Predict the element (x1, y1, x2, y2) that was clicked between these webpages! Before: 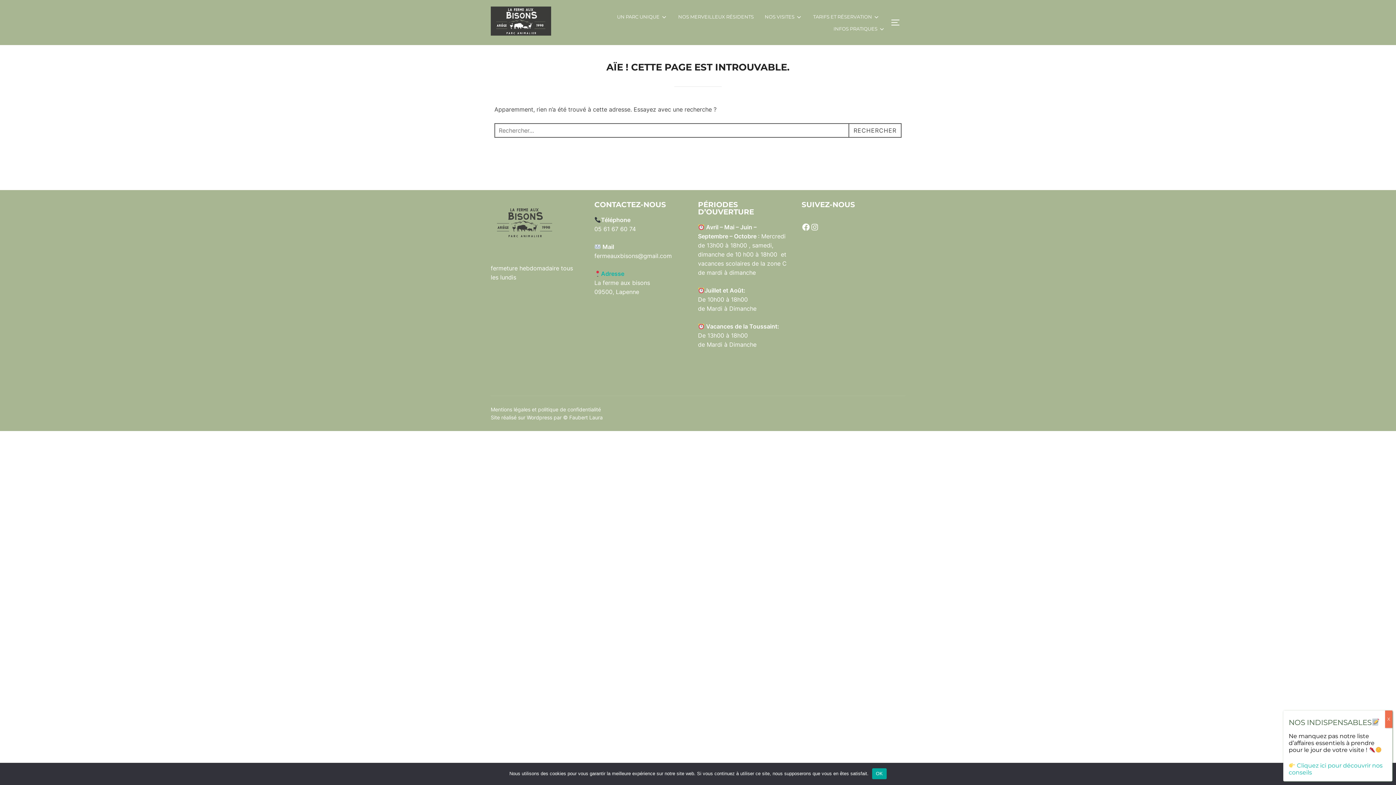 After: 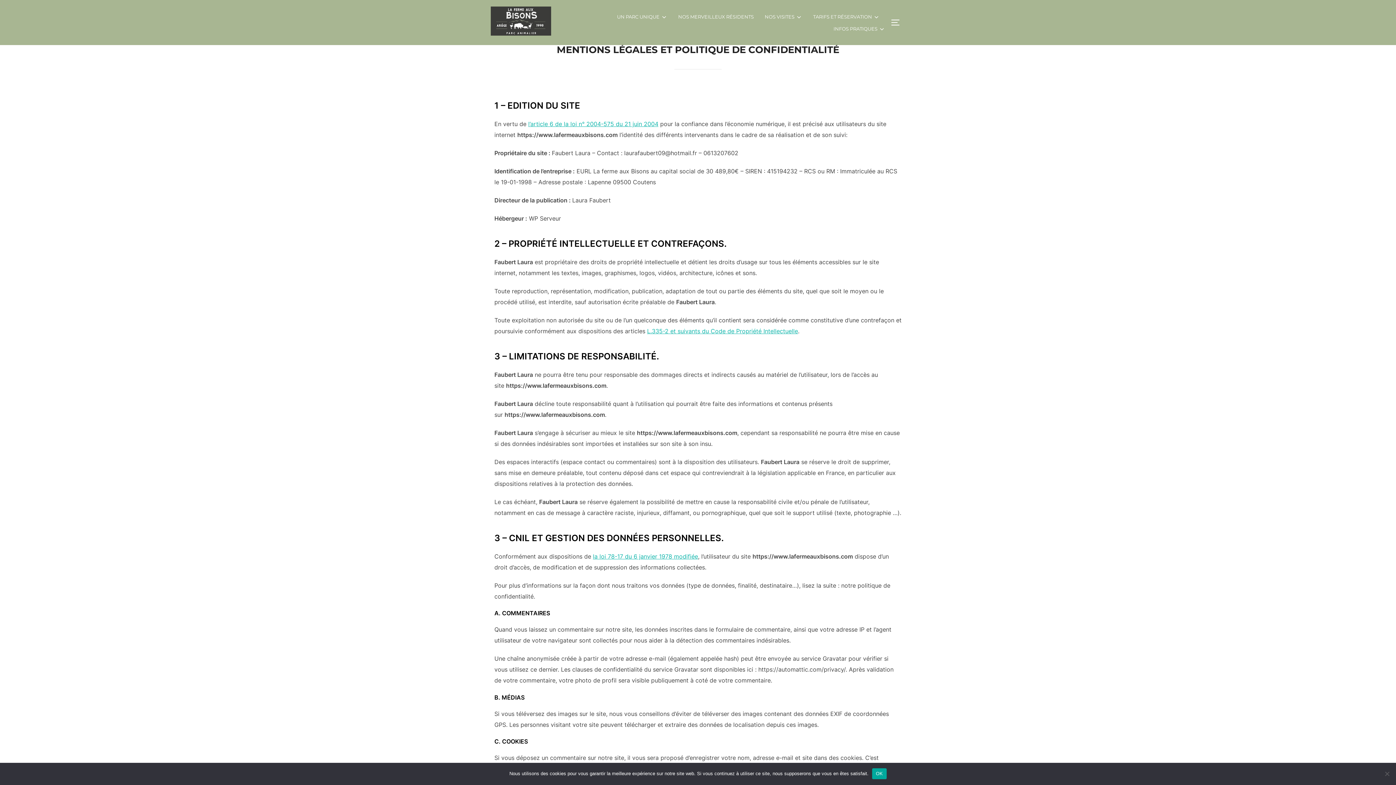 Action: bbox: (490, 406, 601, 412) label: Mentions légales et politique de confidentialité